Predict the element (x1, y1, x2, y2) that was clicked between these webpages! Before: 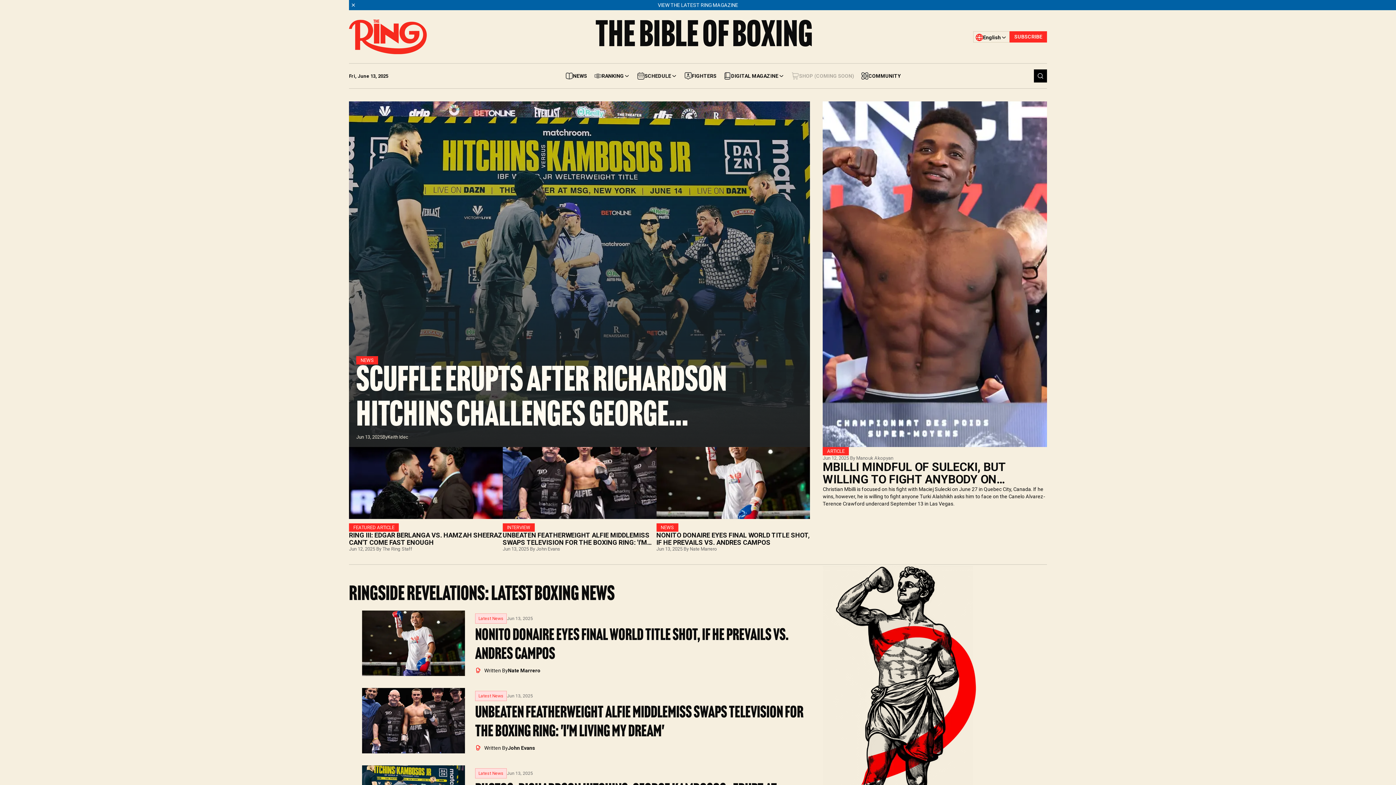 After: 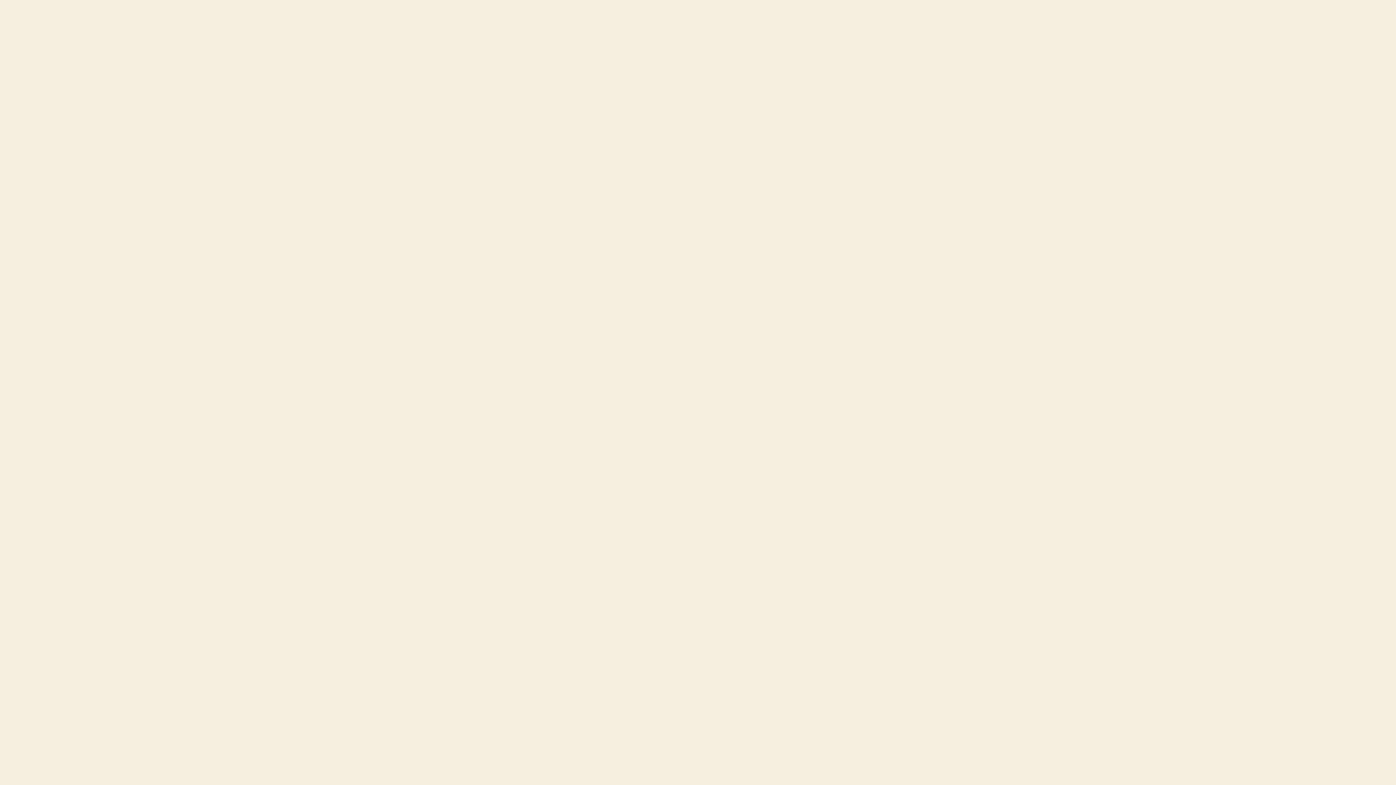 Action: label: FIGHTERS bbox: (681, 68, 720, 83)